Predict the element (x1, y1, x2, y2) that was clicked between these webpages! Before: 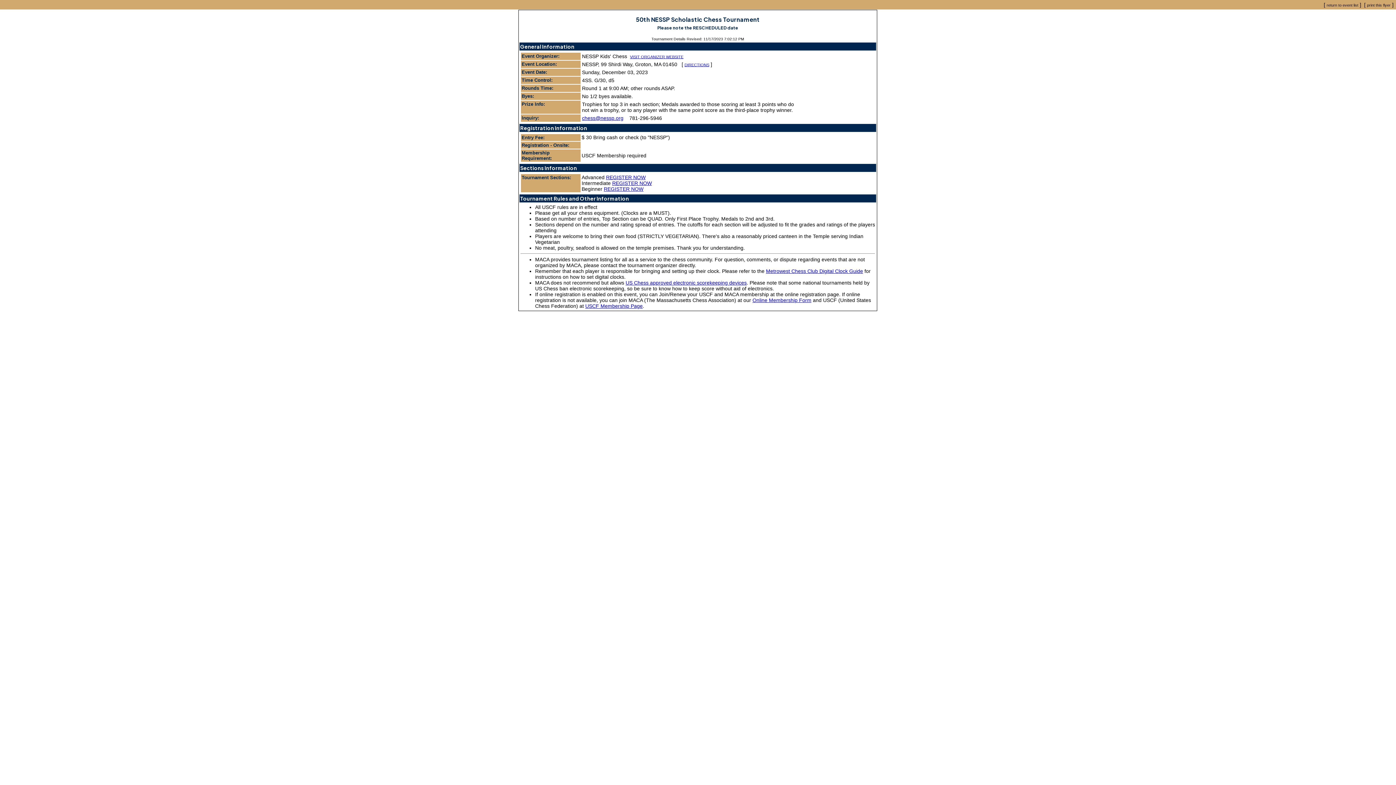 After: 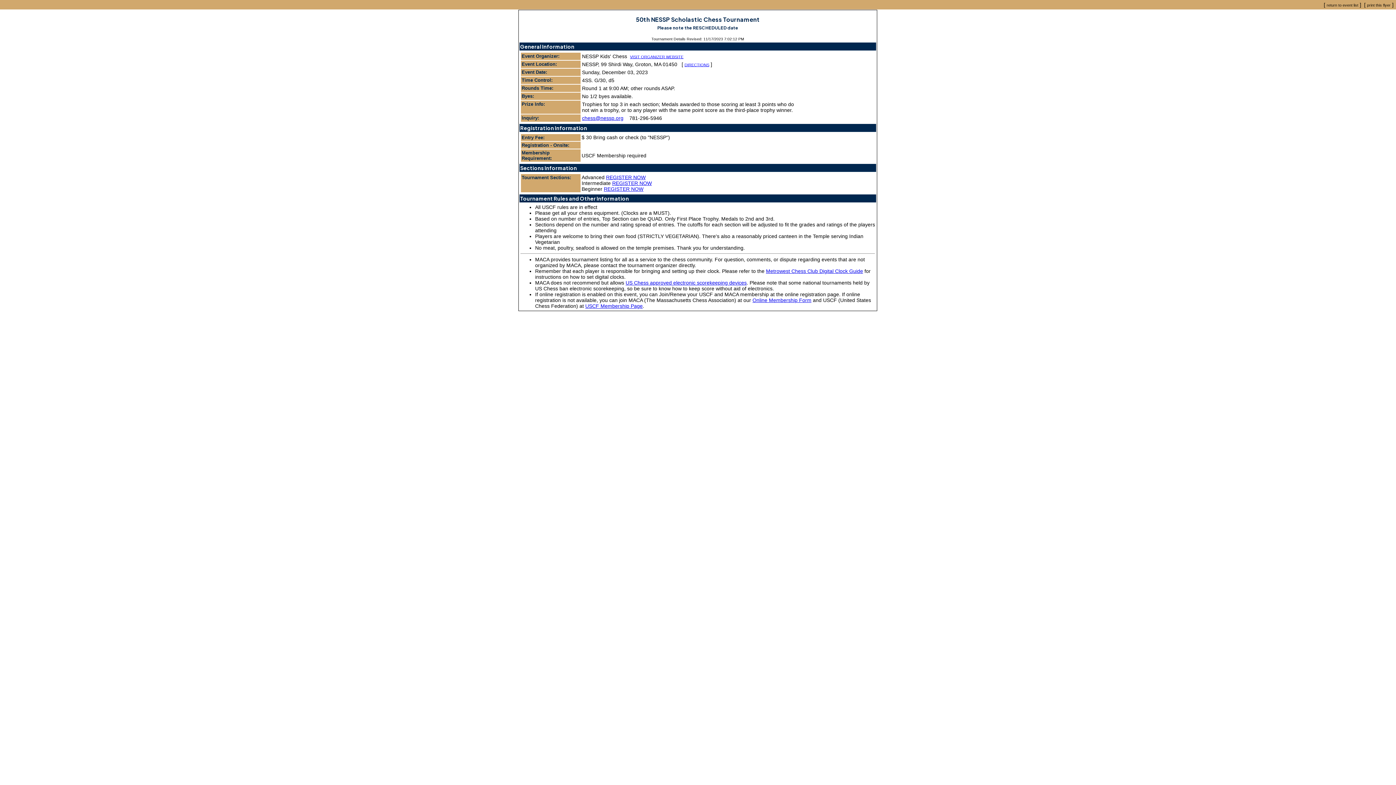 Action: label: Online Membership Form bbox: (752, 297, 811, 303)